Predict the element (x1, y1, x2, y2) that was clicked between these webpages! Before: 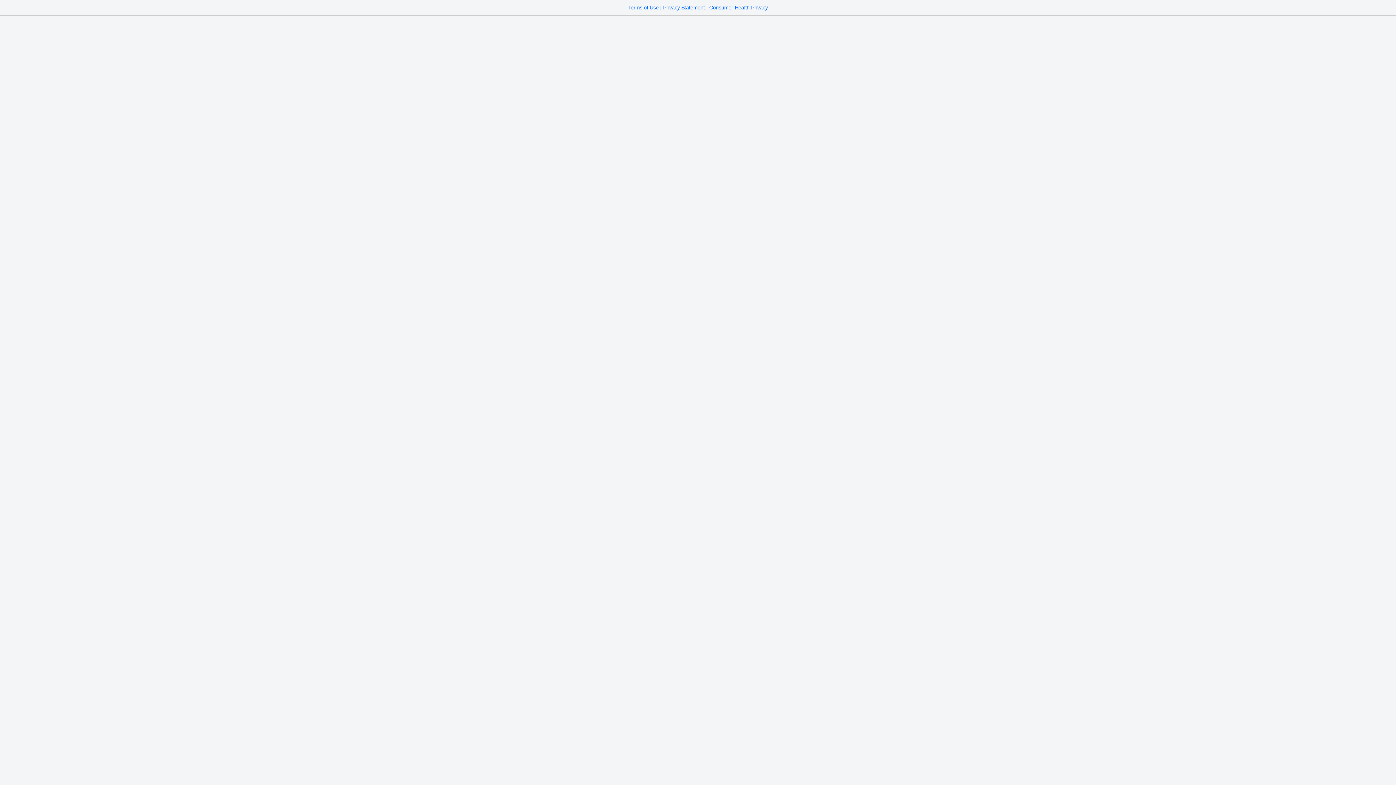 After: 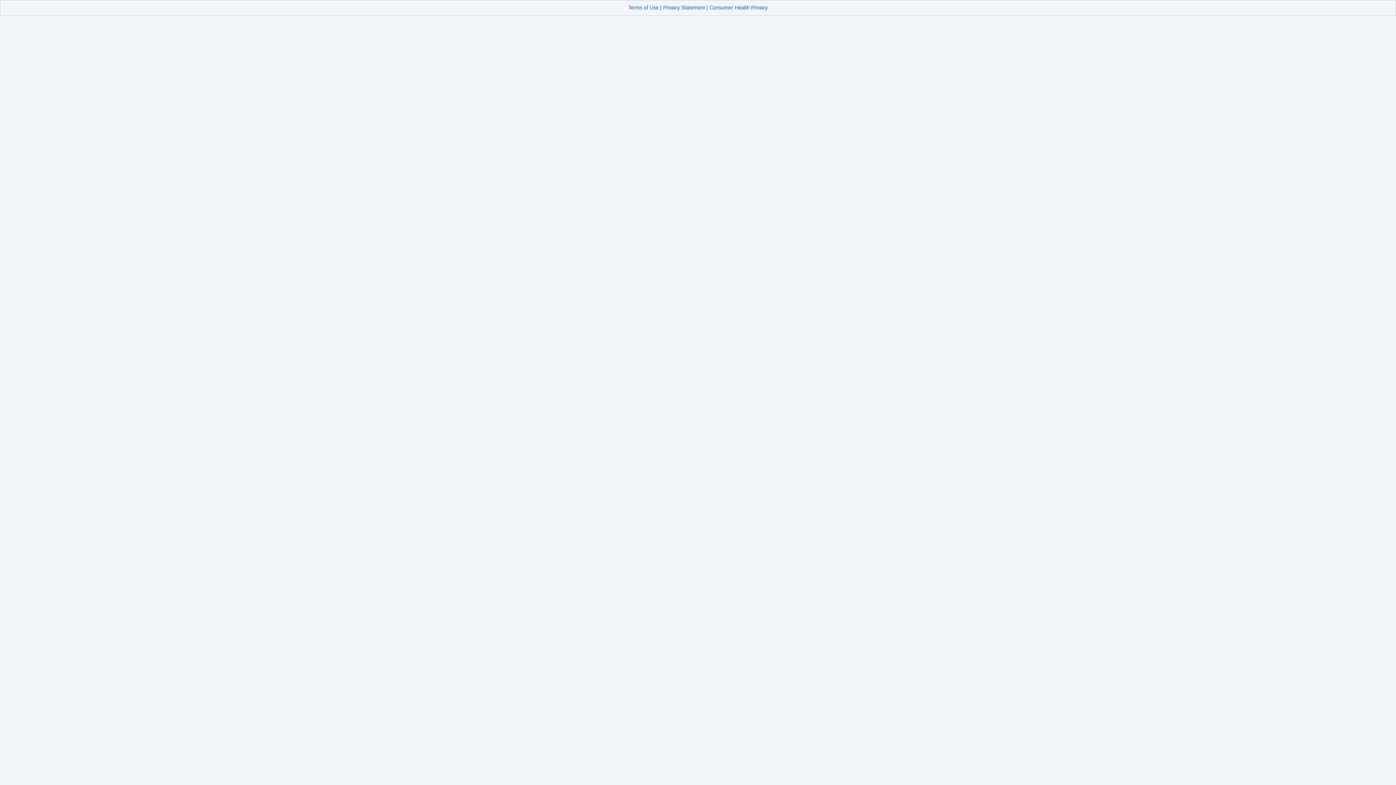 Action: bbox: (709, 4, 768, 10) label: Consumer Health Privacy